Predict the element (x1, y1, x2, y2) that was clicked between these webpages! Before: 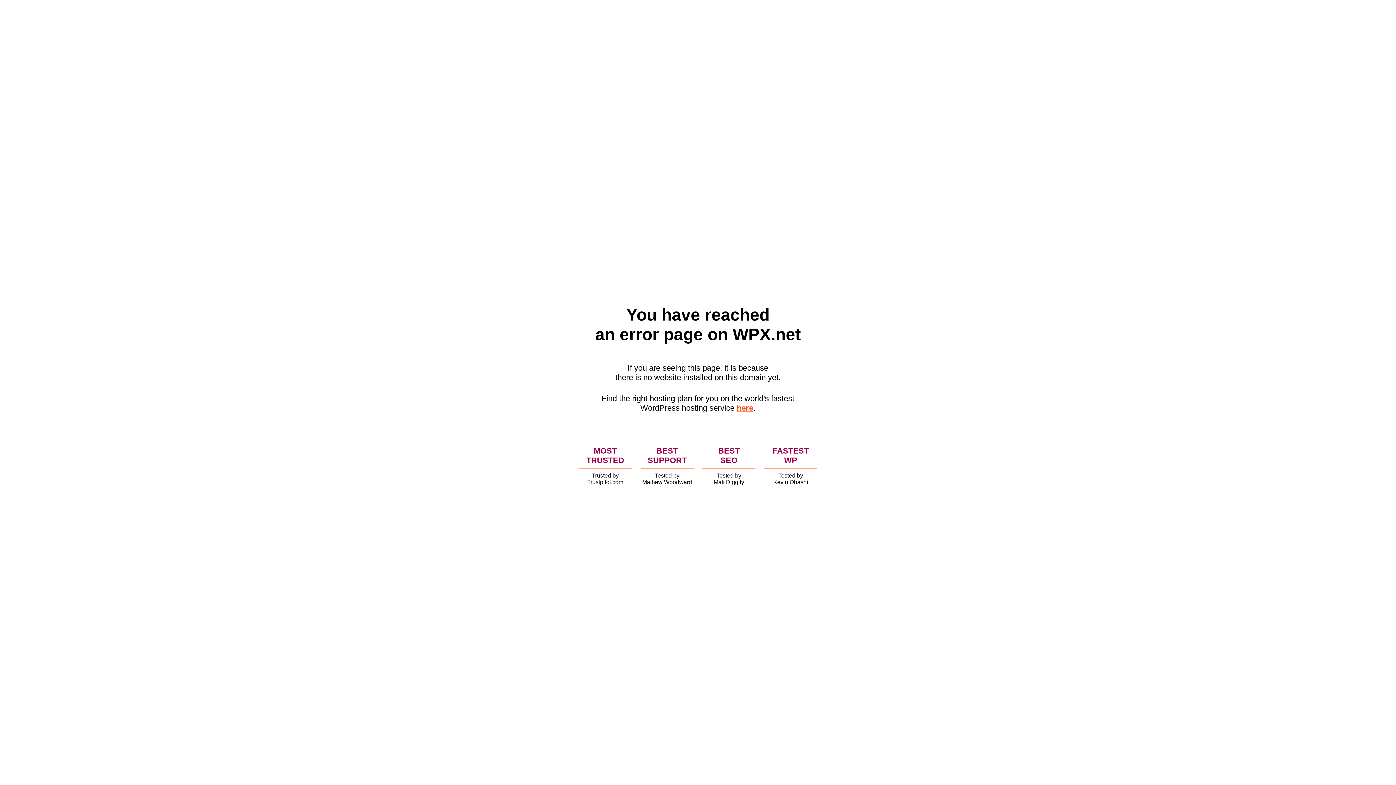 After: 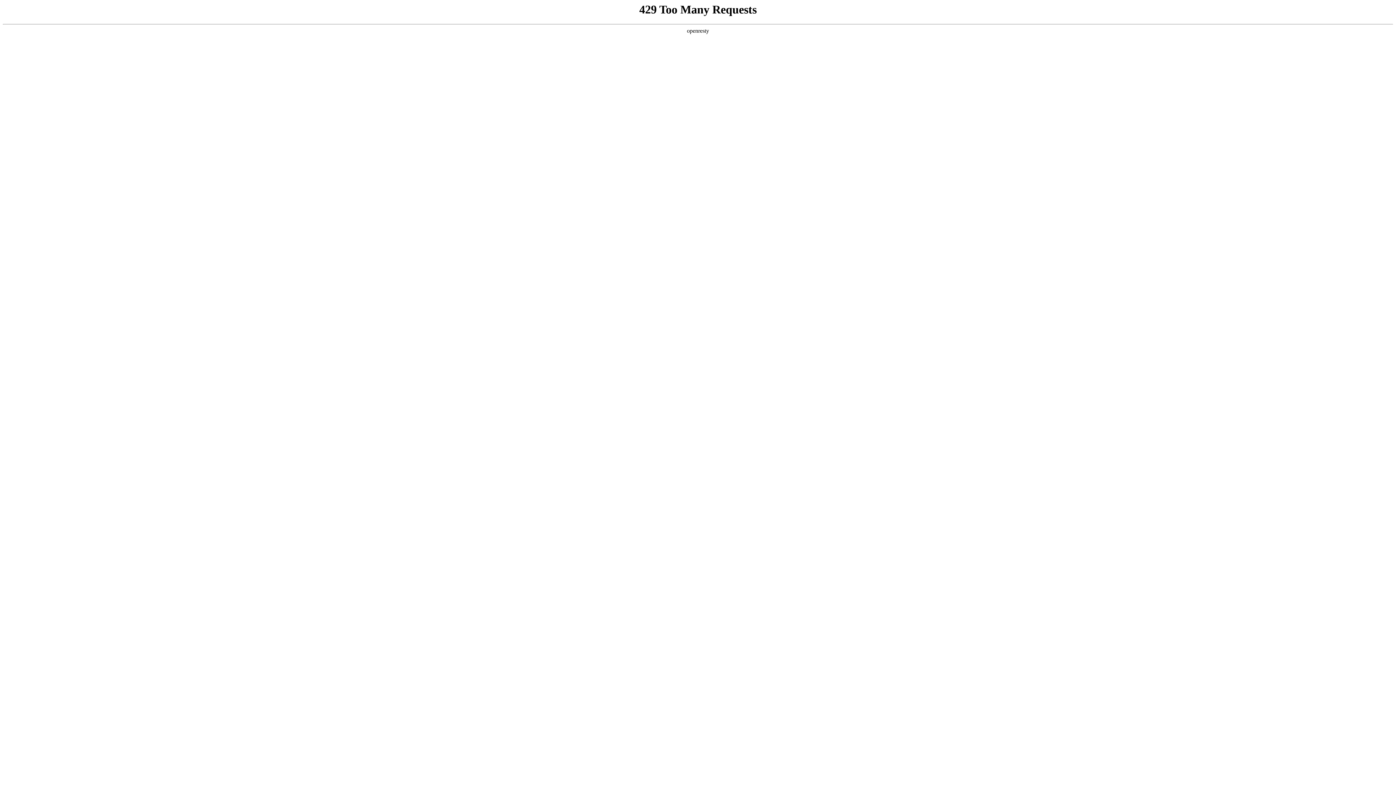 Action: bbox: (736, 403, 753, 412) label: here